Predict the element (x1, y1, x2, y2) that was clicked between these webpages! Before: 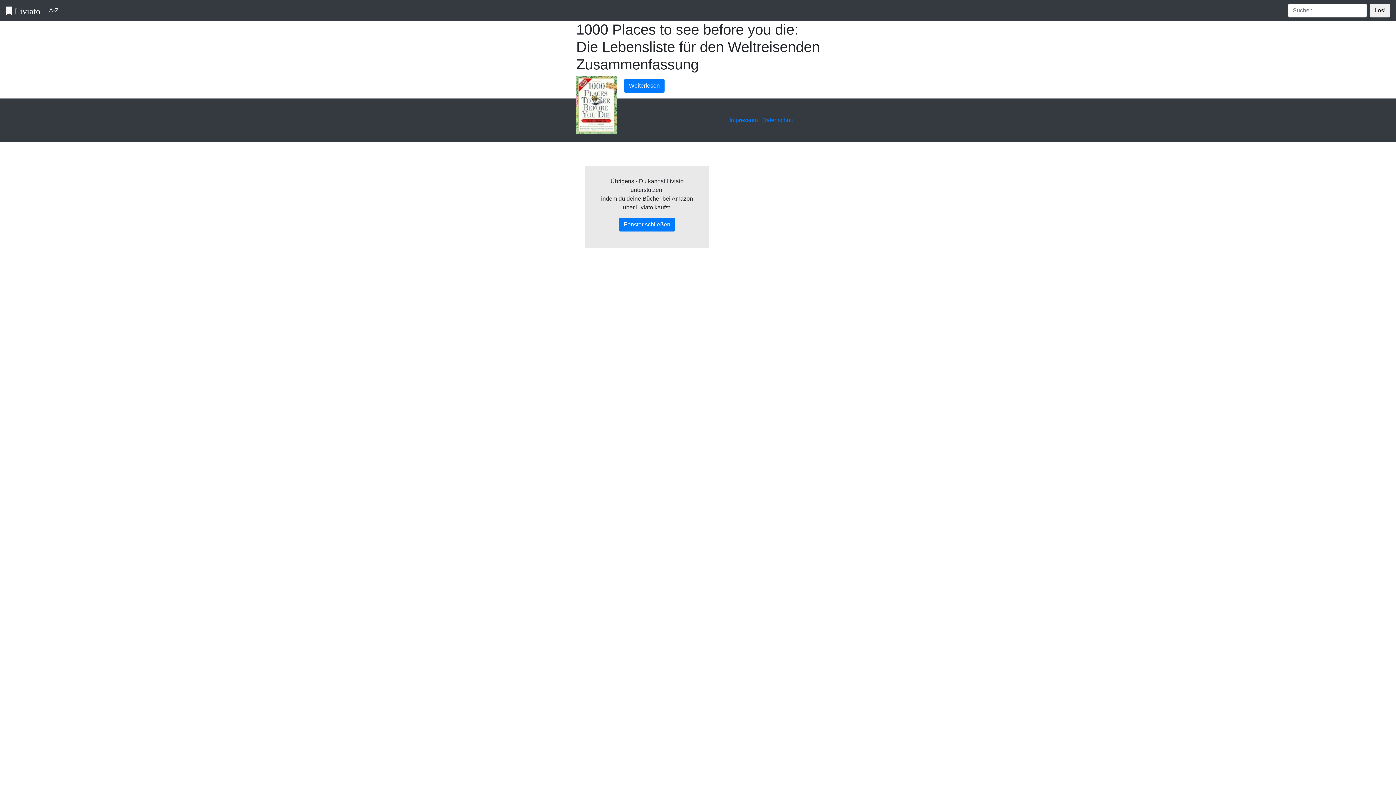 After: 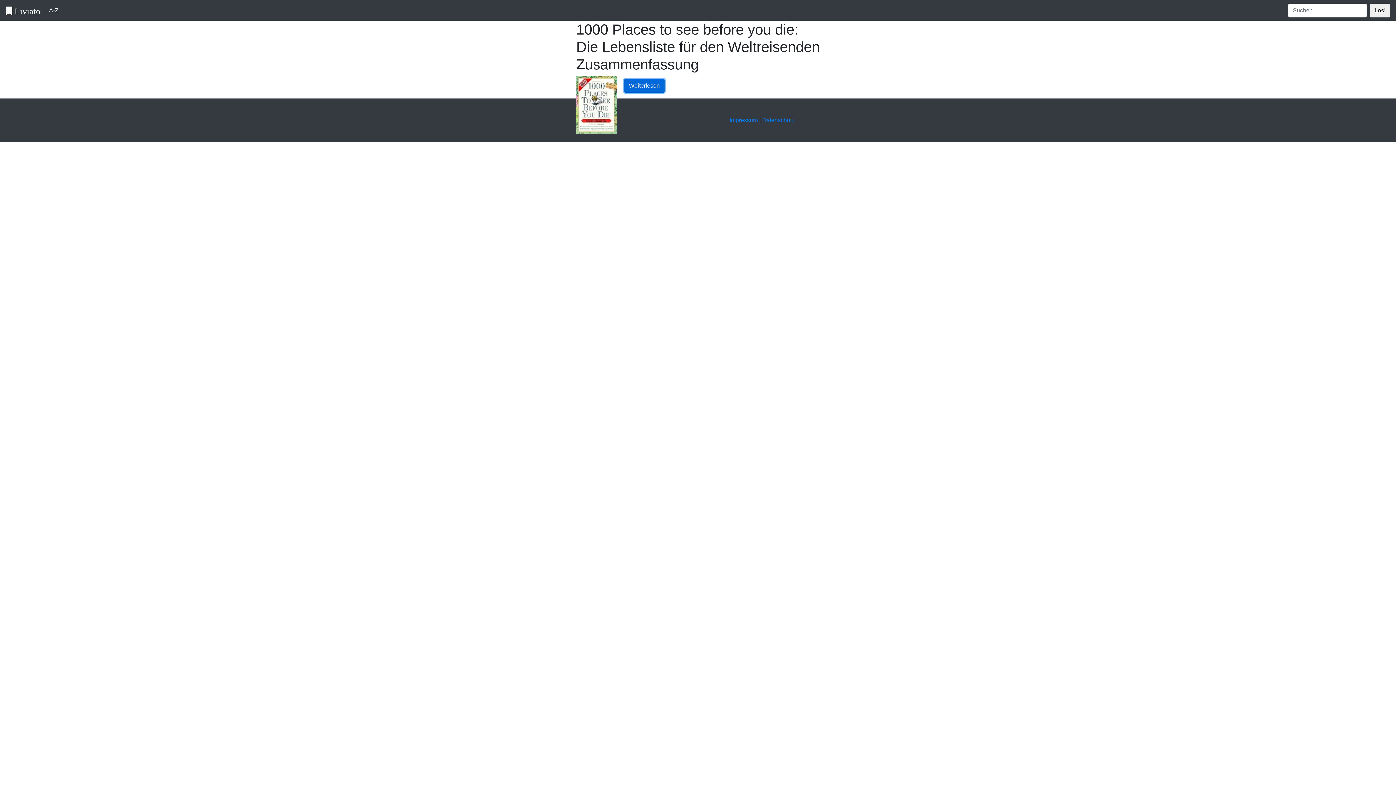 Action: label: Weiterlesen bbox: (624, 78, 664, 92)